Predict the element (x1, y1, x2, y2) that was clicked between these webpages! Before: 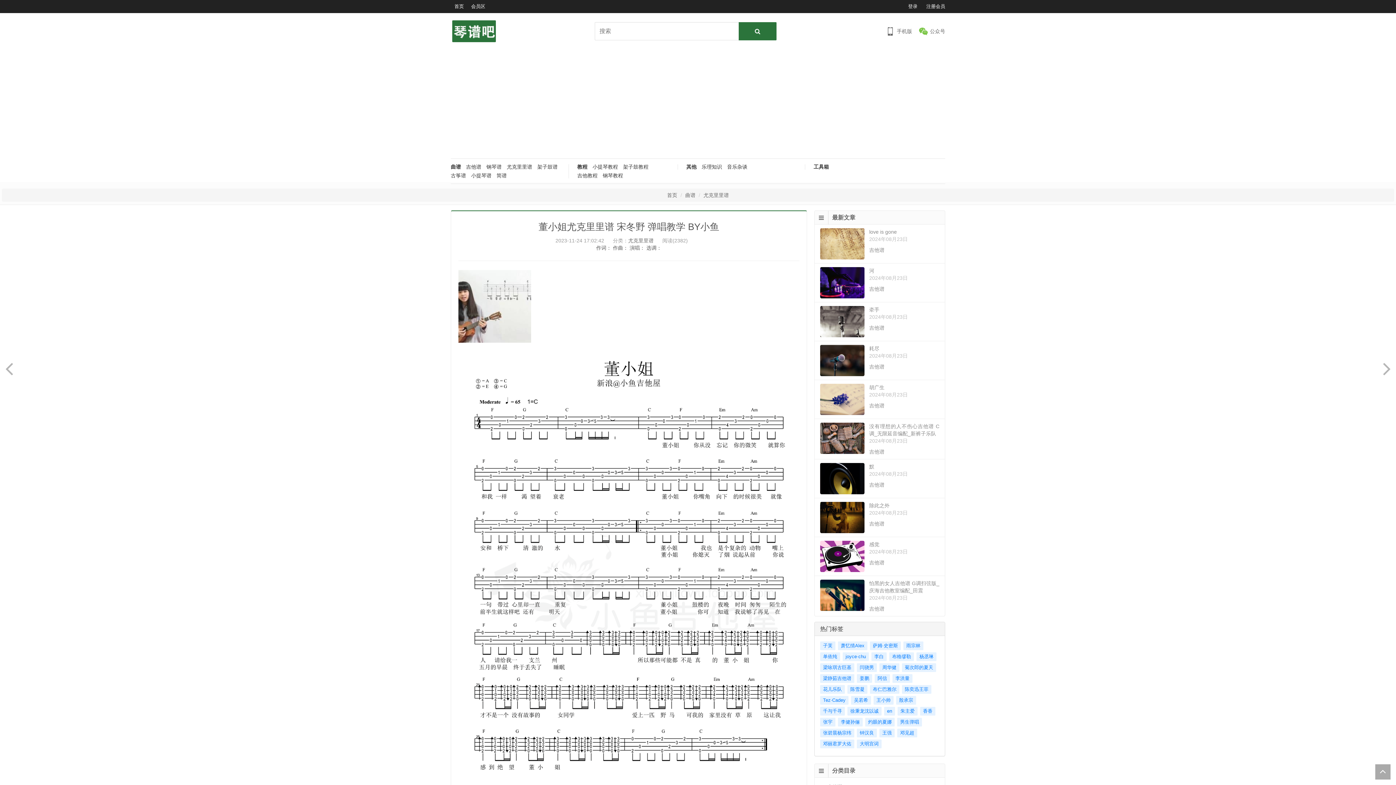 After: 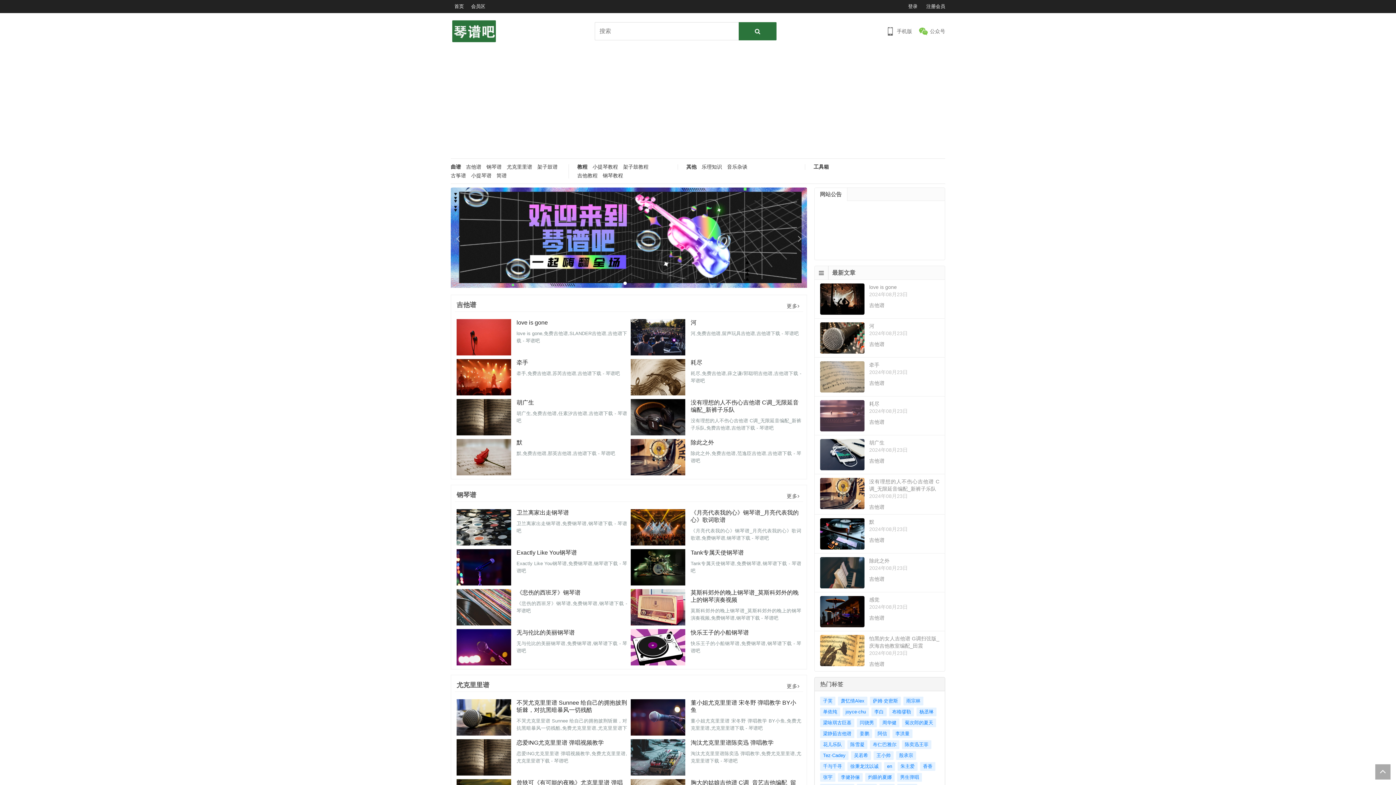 Action: bbox: (450, 0, 467, 13) label: 首页